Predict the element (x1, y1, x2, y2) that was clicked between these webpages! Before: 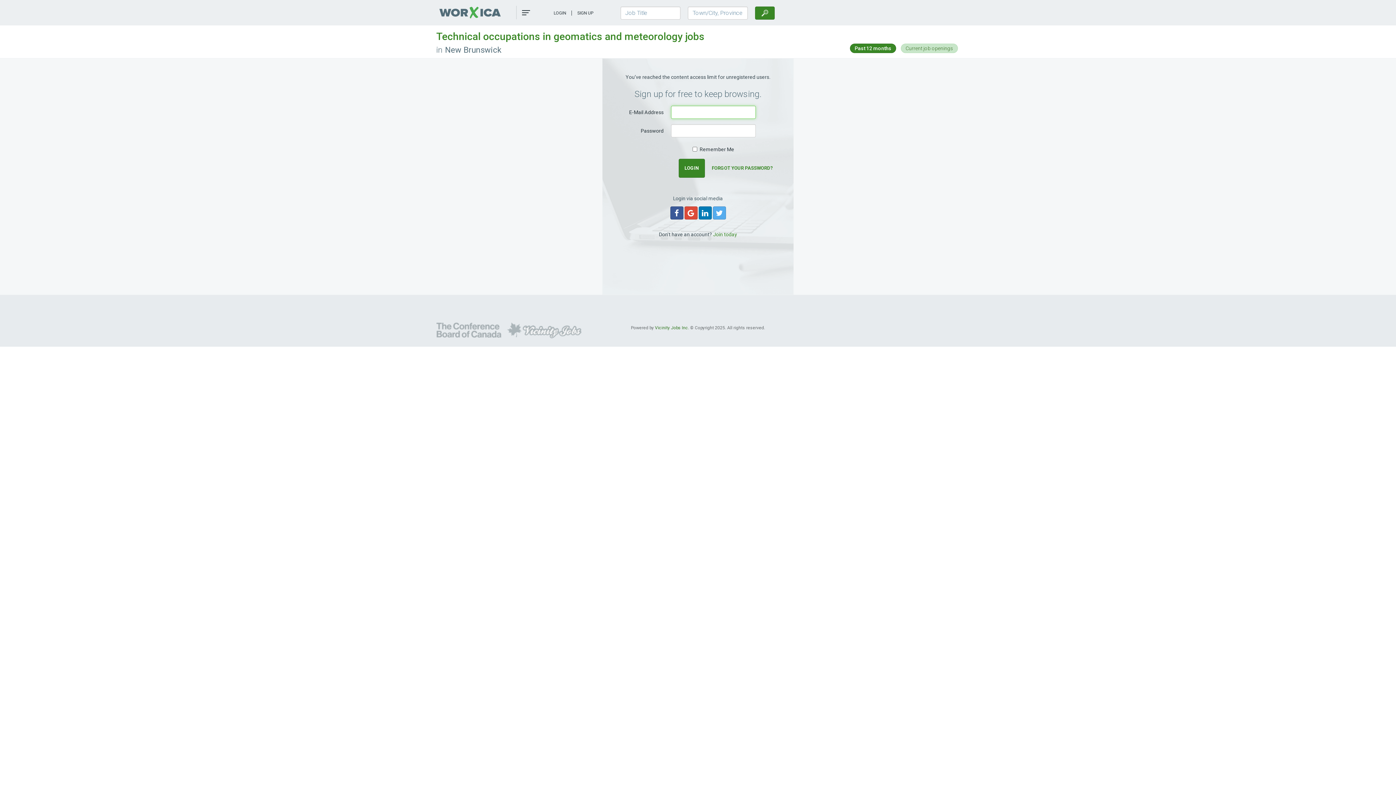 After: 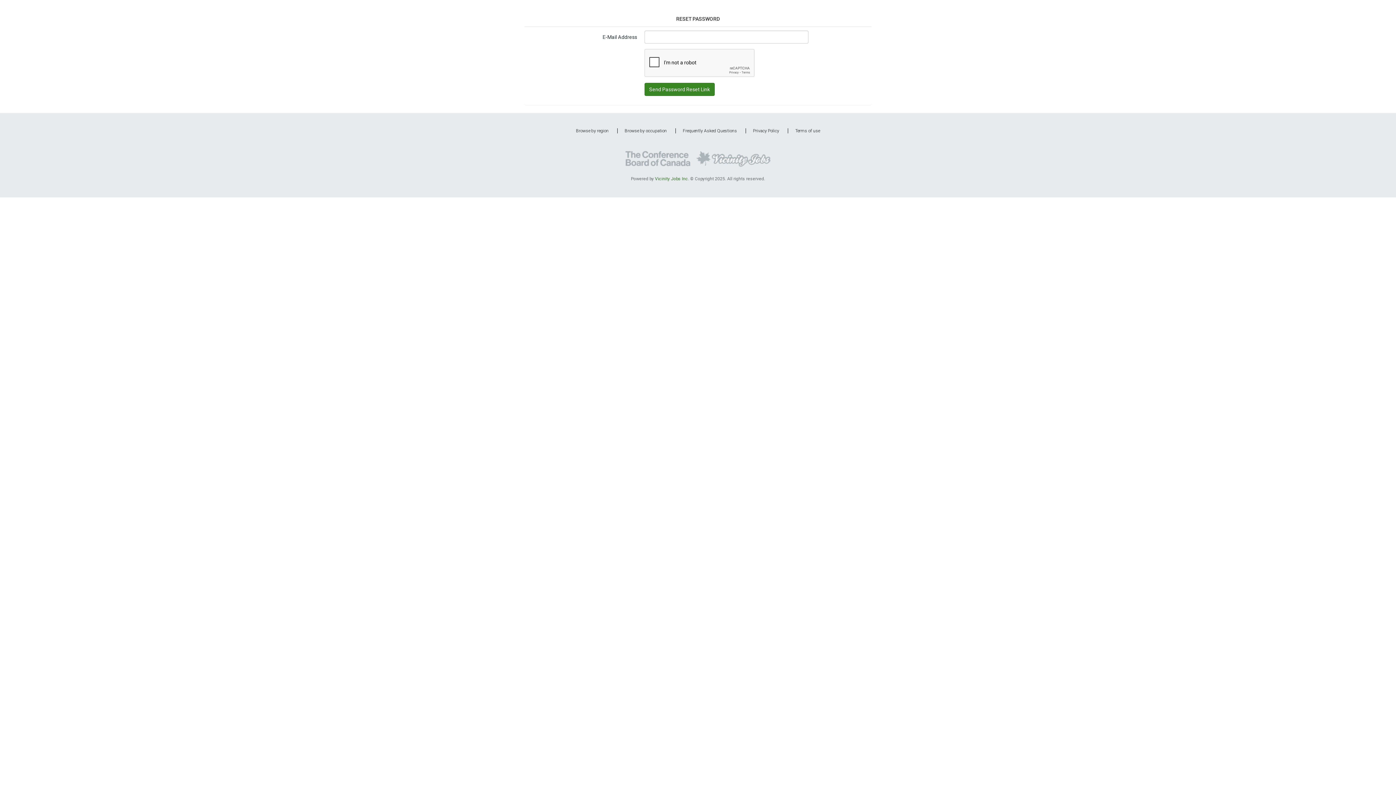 Action: label: FORGOT YOUR PASSWORD? bbox: (706, 158, 778, 177)